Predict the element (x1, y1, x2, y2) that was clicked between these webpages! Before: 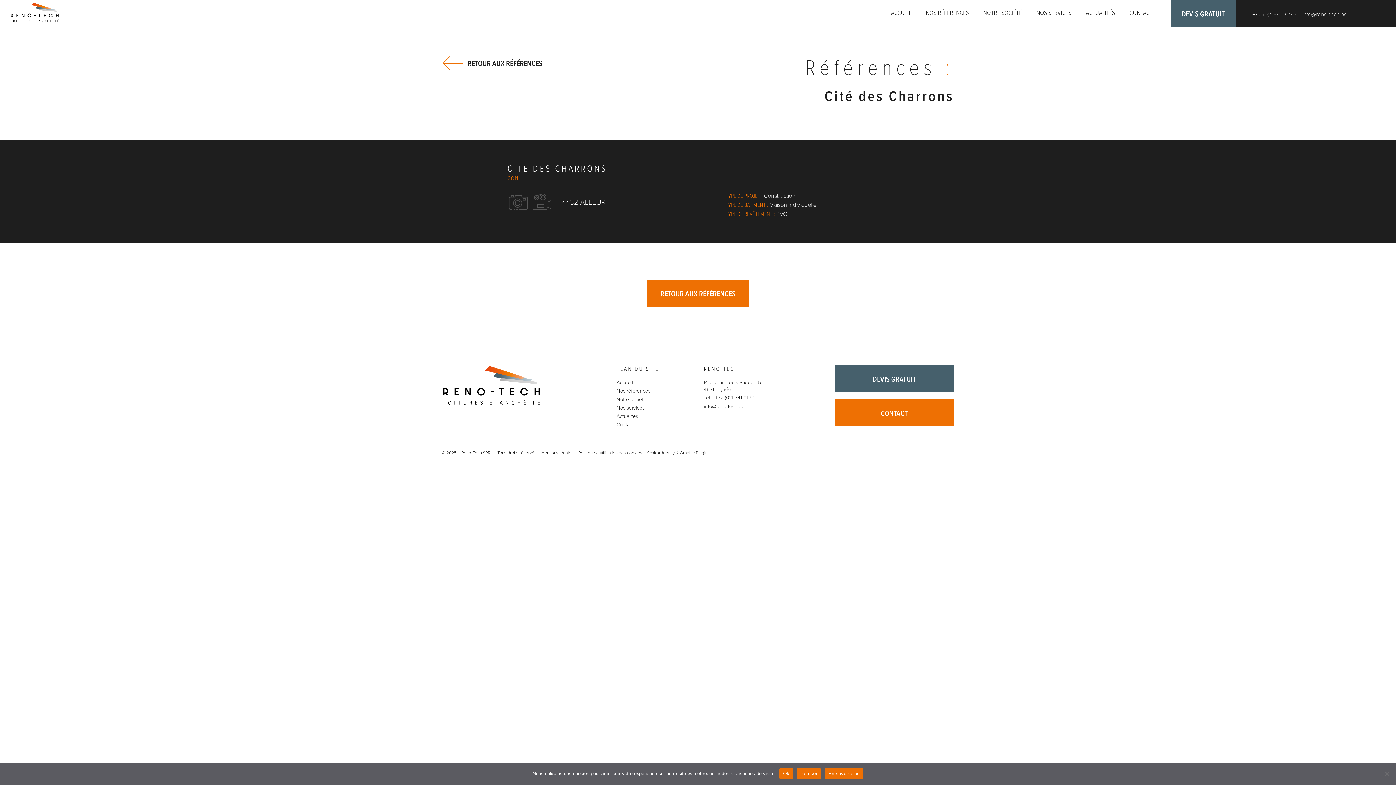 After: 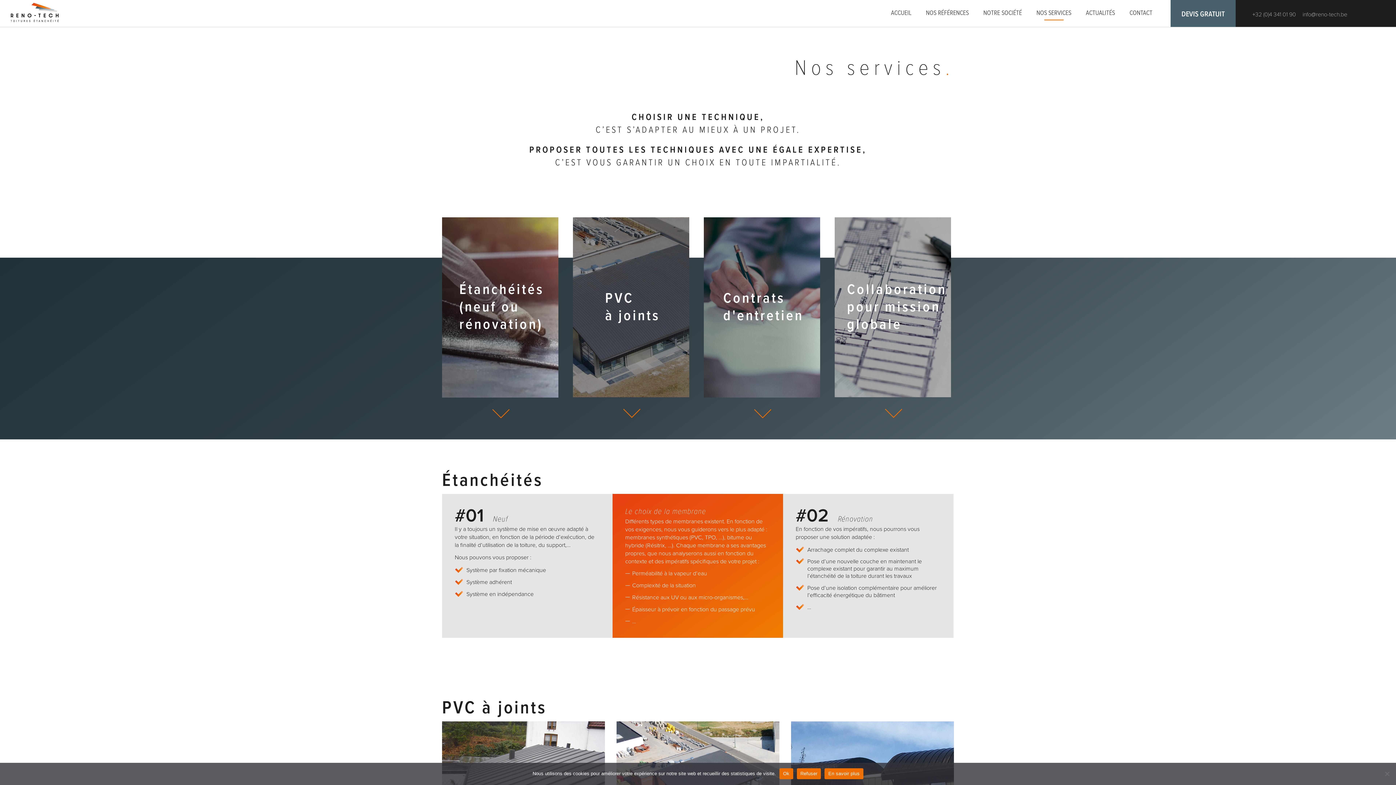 Action: bbox: (616, 405, 644, 411) label: Nos services